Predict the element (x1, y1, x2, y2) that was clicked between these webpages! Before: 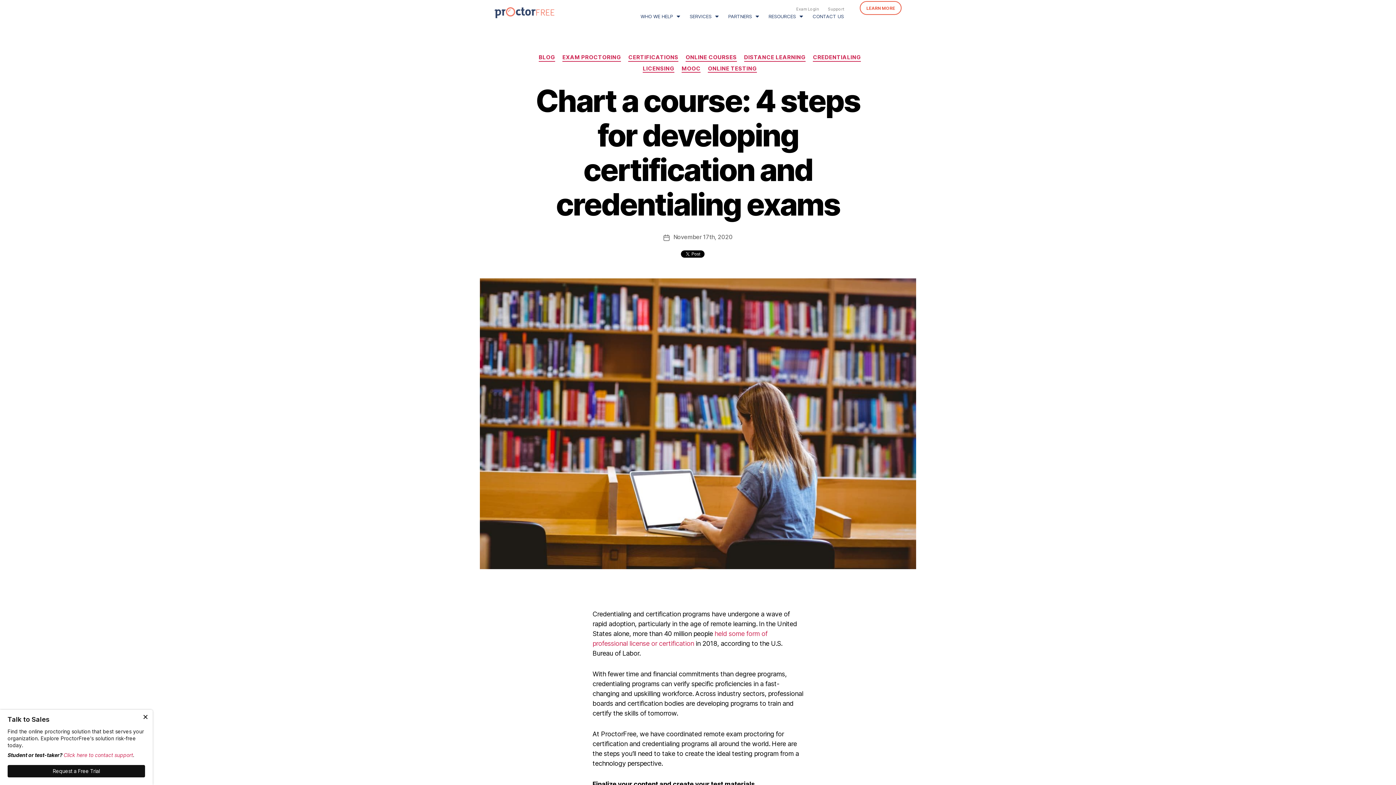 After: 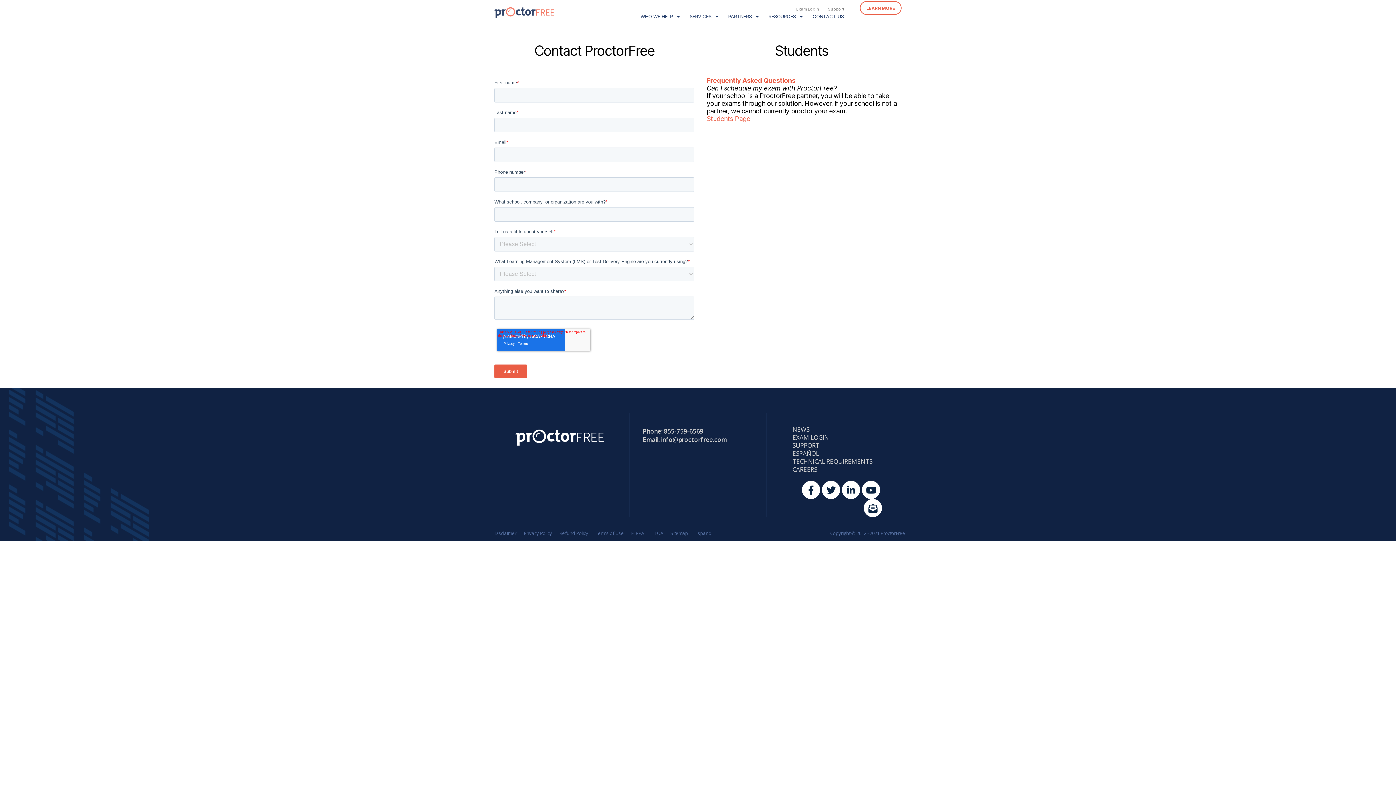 Action: bbox: (808, 12, 848, 20) label: CONTACT US